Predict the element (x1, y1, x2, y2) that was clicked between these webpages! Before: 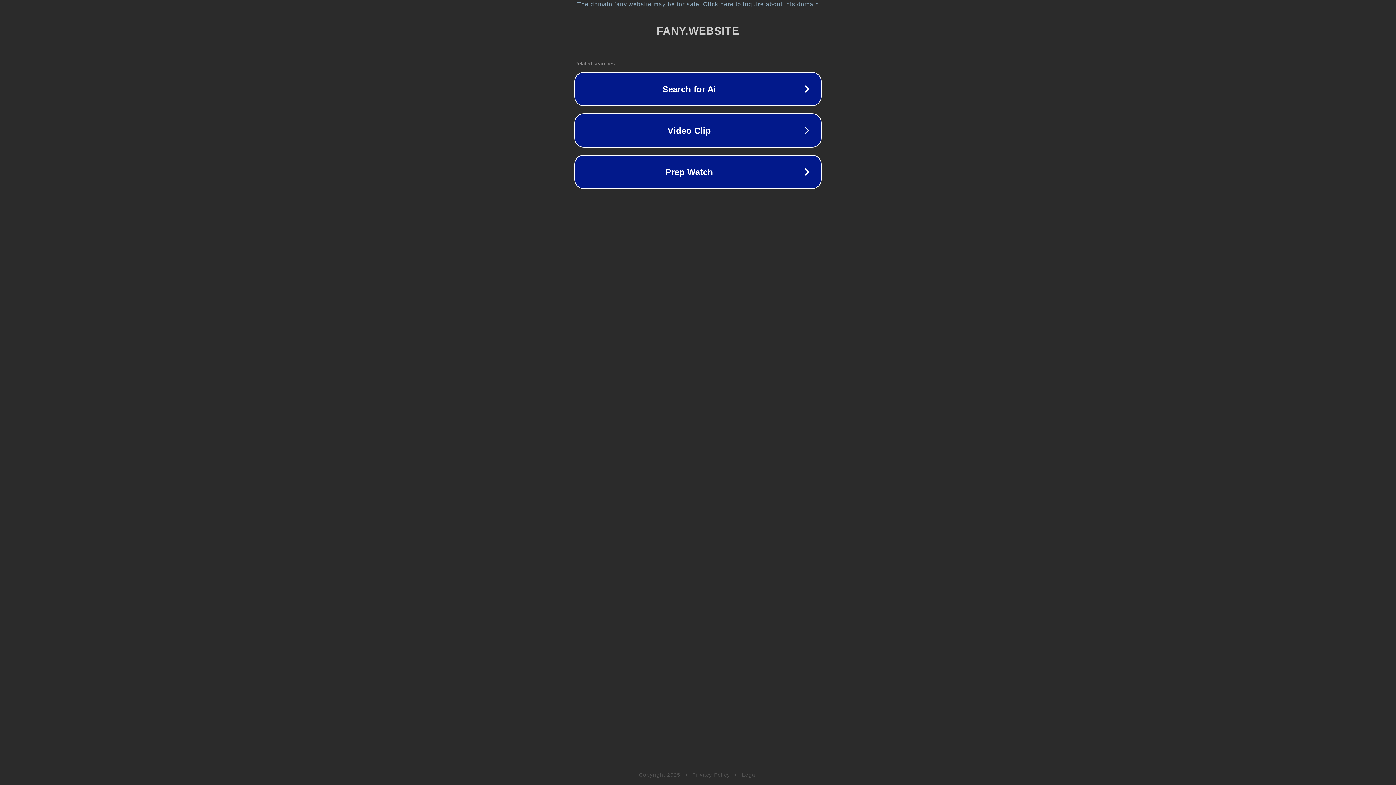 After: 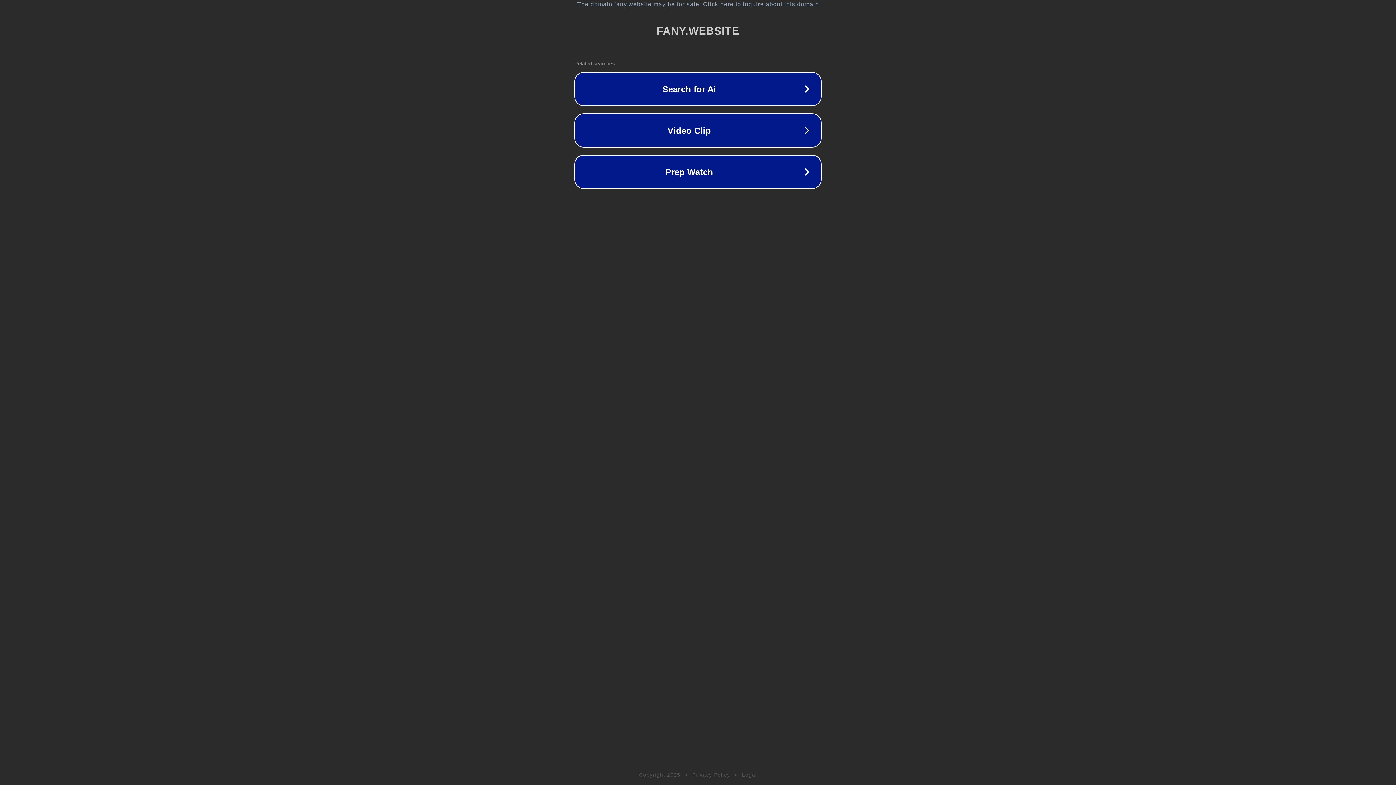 Action: label: Privacy Policy bbox: (692, 772, 730, 778)